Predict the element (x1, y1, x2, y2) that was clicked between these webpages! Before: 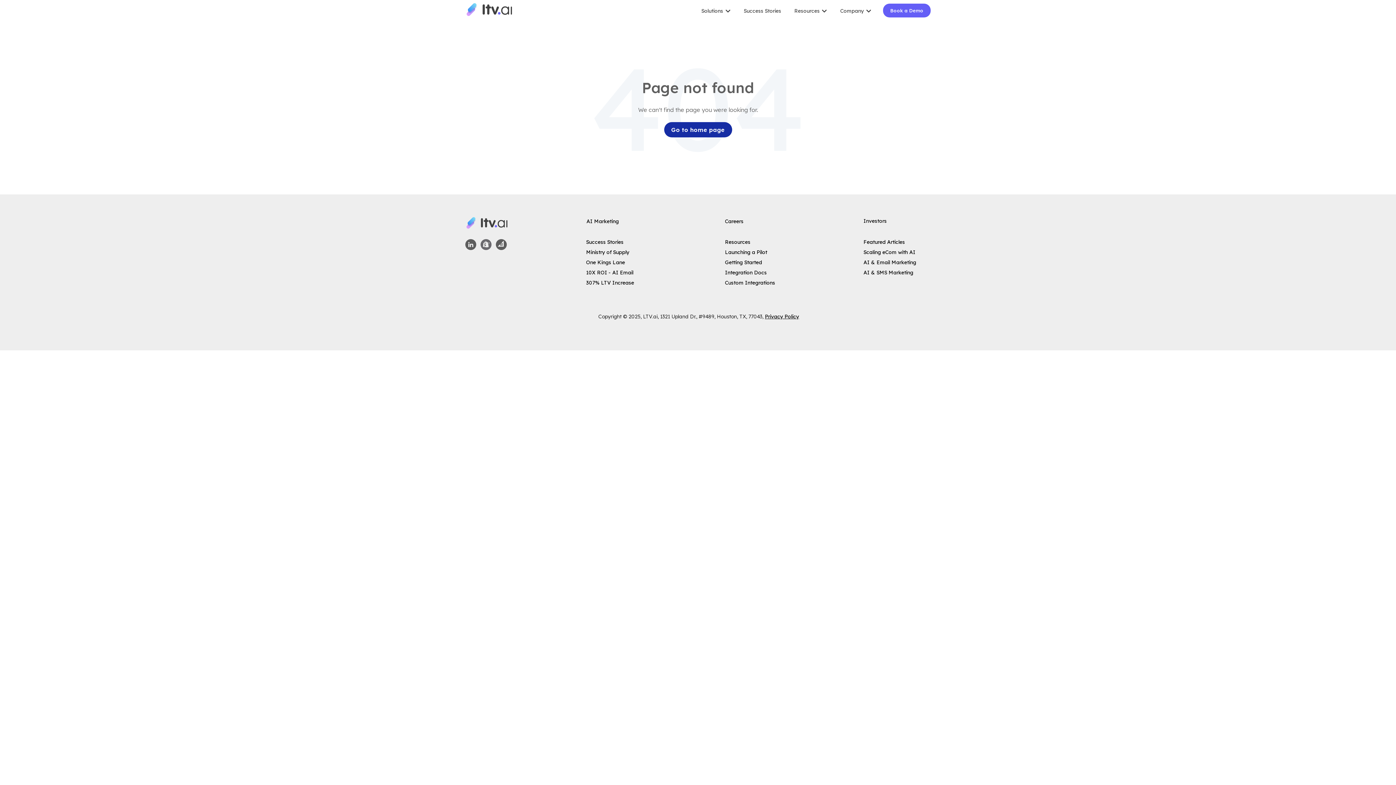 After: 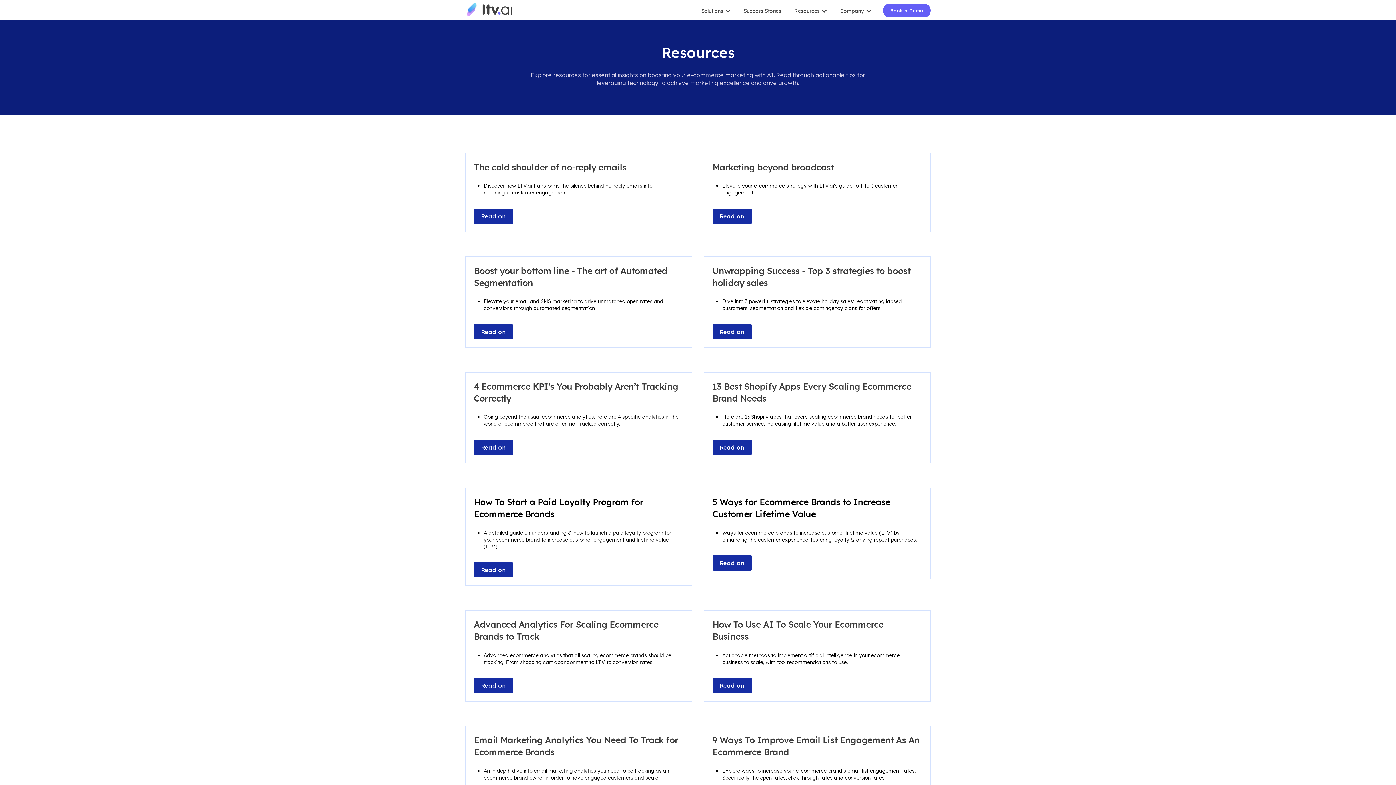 Action: bbox: (725, 238, 750, 245) label: Resources